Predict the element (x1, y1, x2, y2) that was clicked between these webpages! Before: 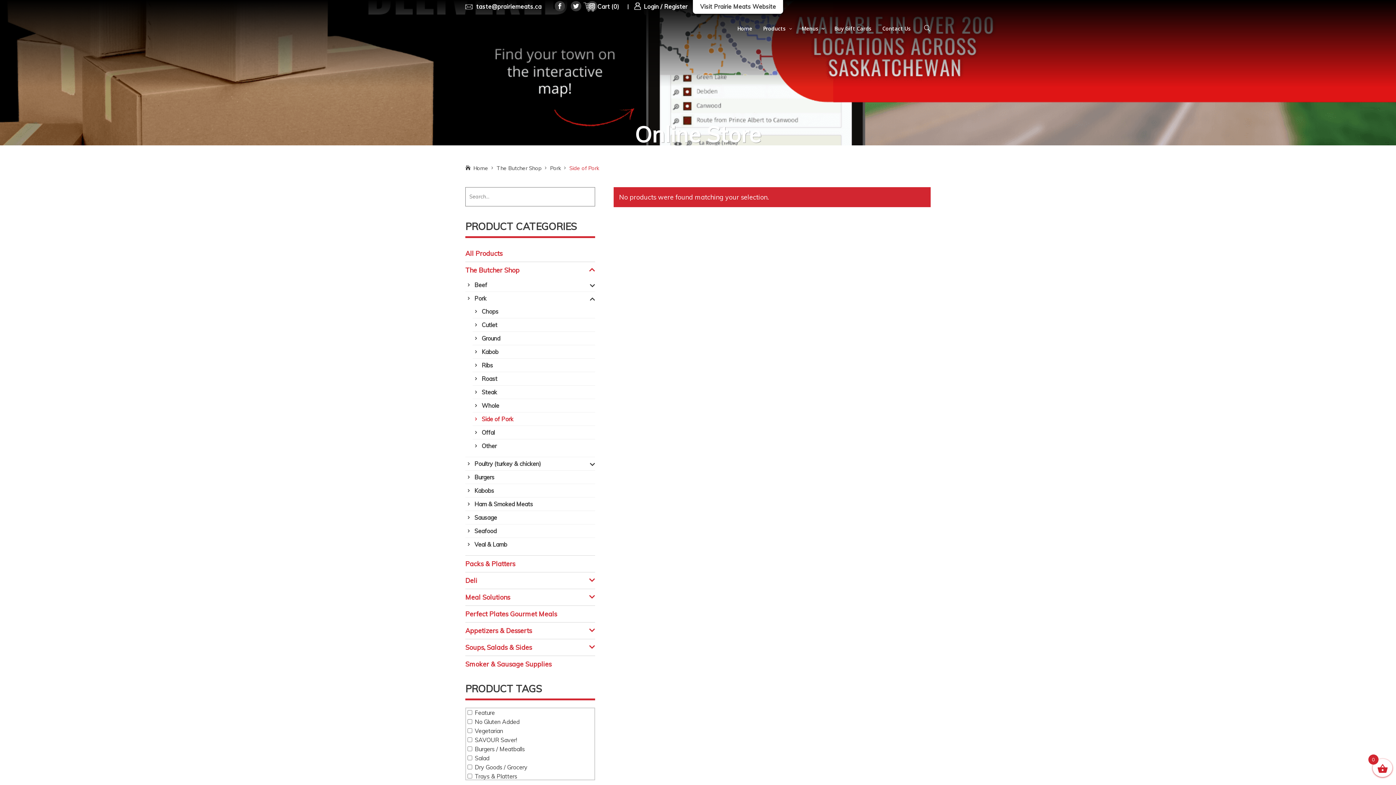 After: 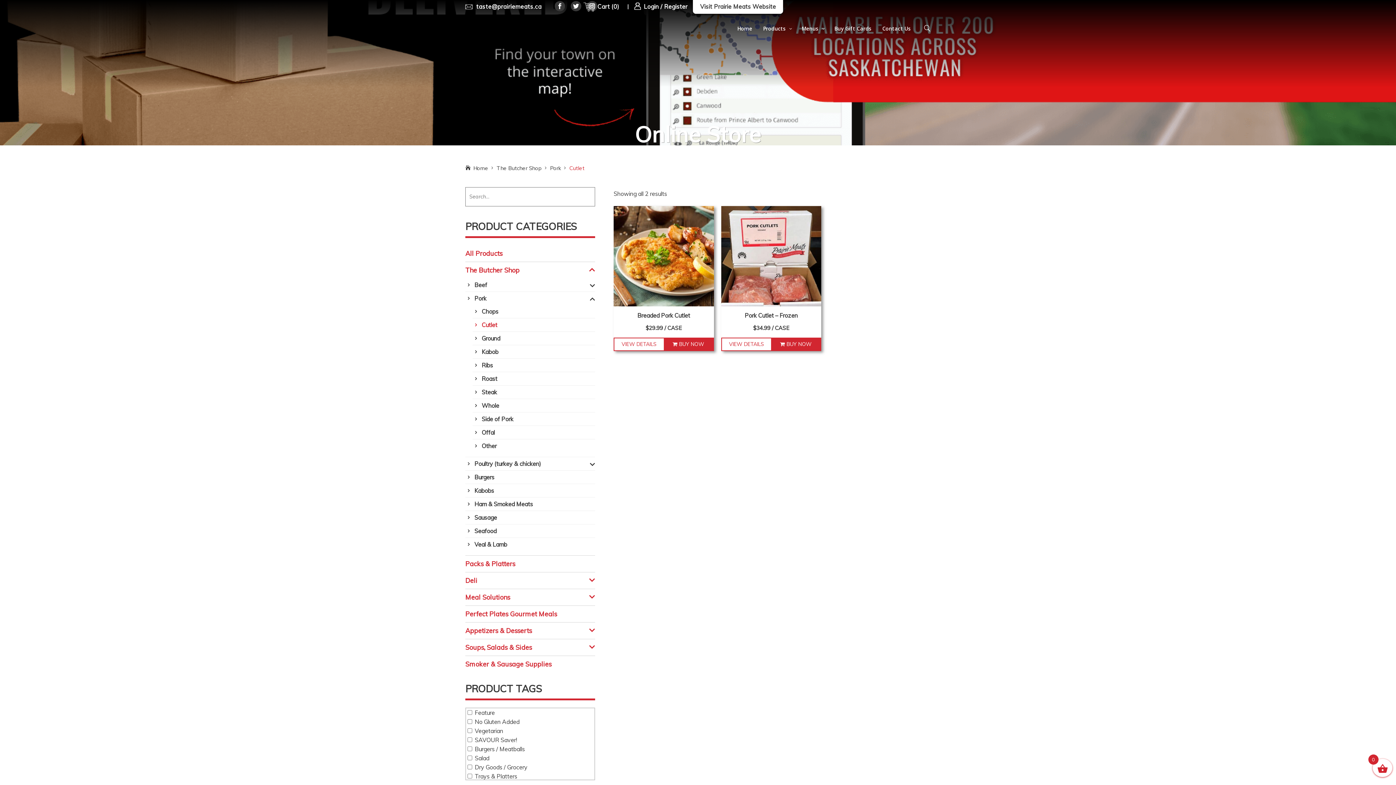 Action: label: Cutlet bbox: (472, 318, 497, 331)